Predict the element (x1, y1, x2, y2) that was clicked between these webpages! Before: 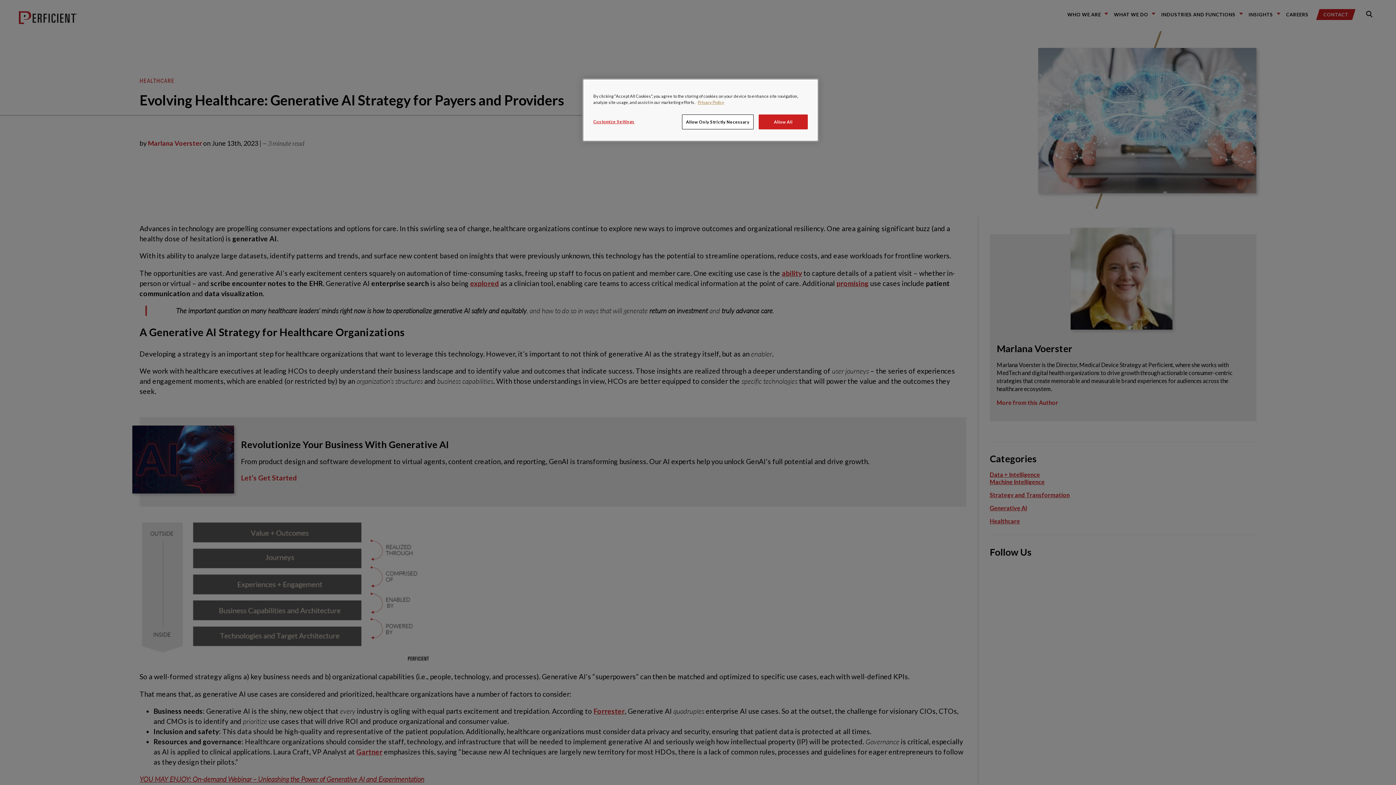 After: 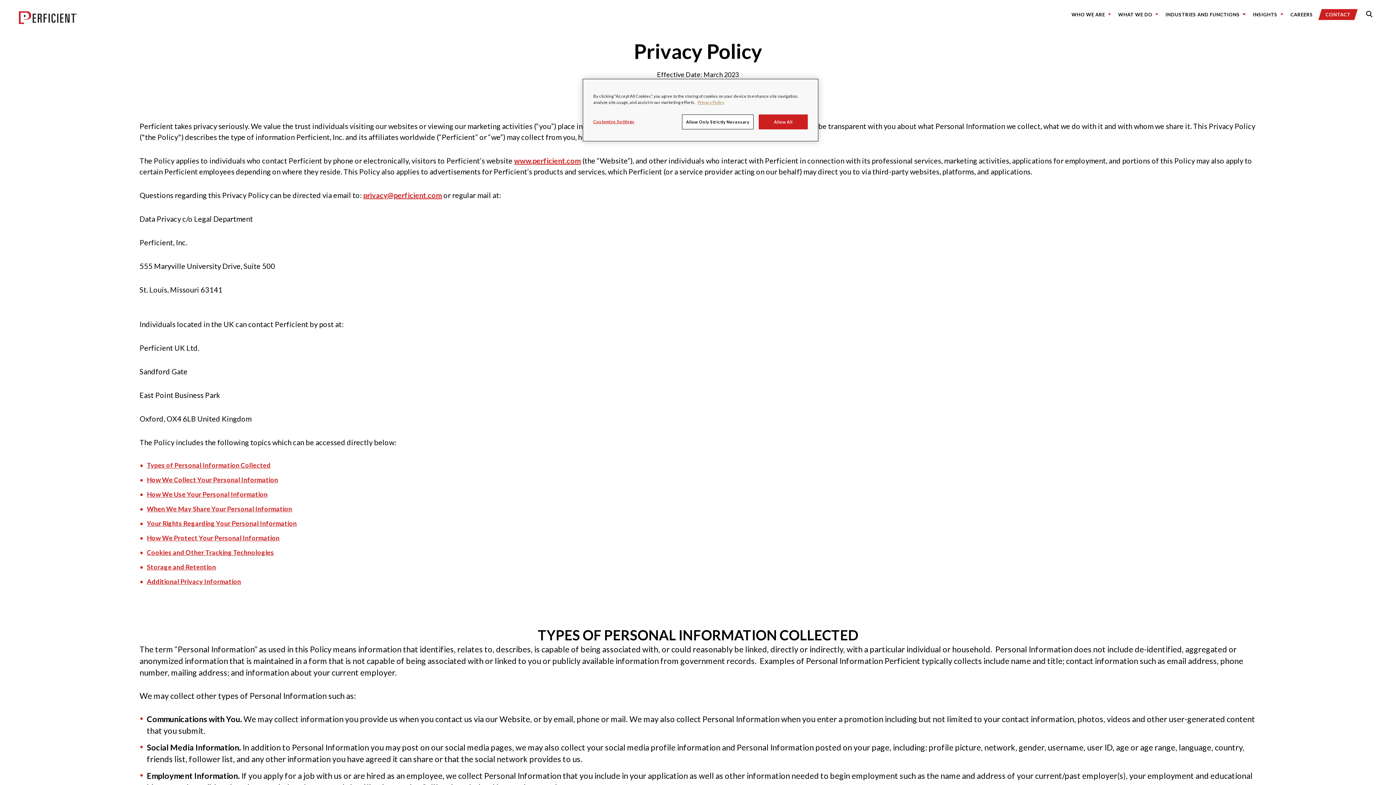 Action: label: Privacy Notice bbox: (697, 100, 724, 104)